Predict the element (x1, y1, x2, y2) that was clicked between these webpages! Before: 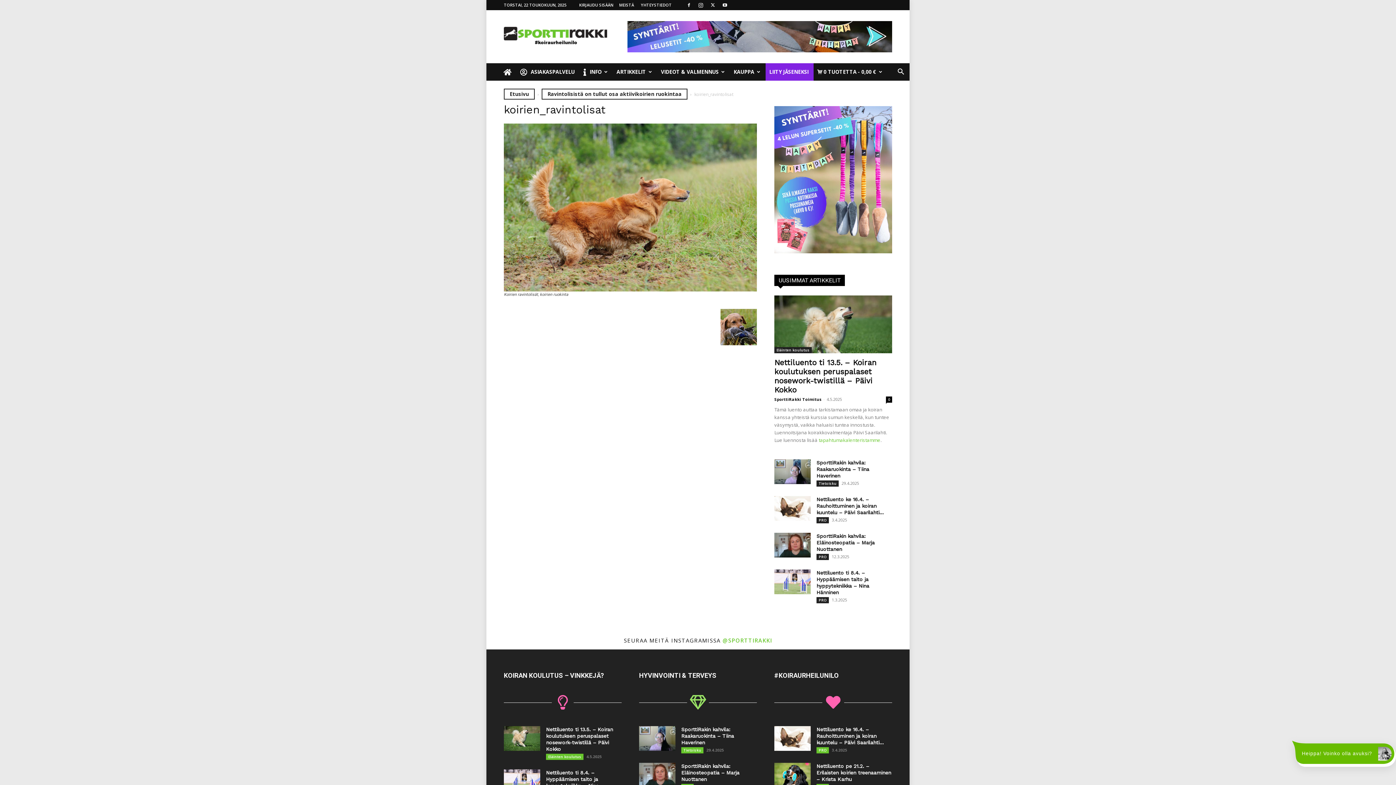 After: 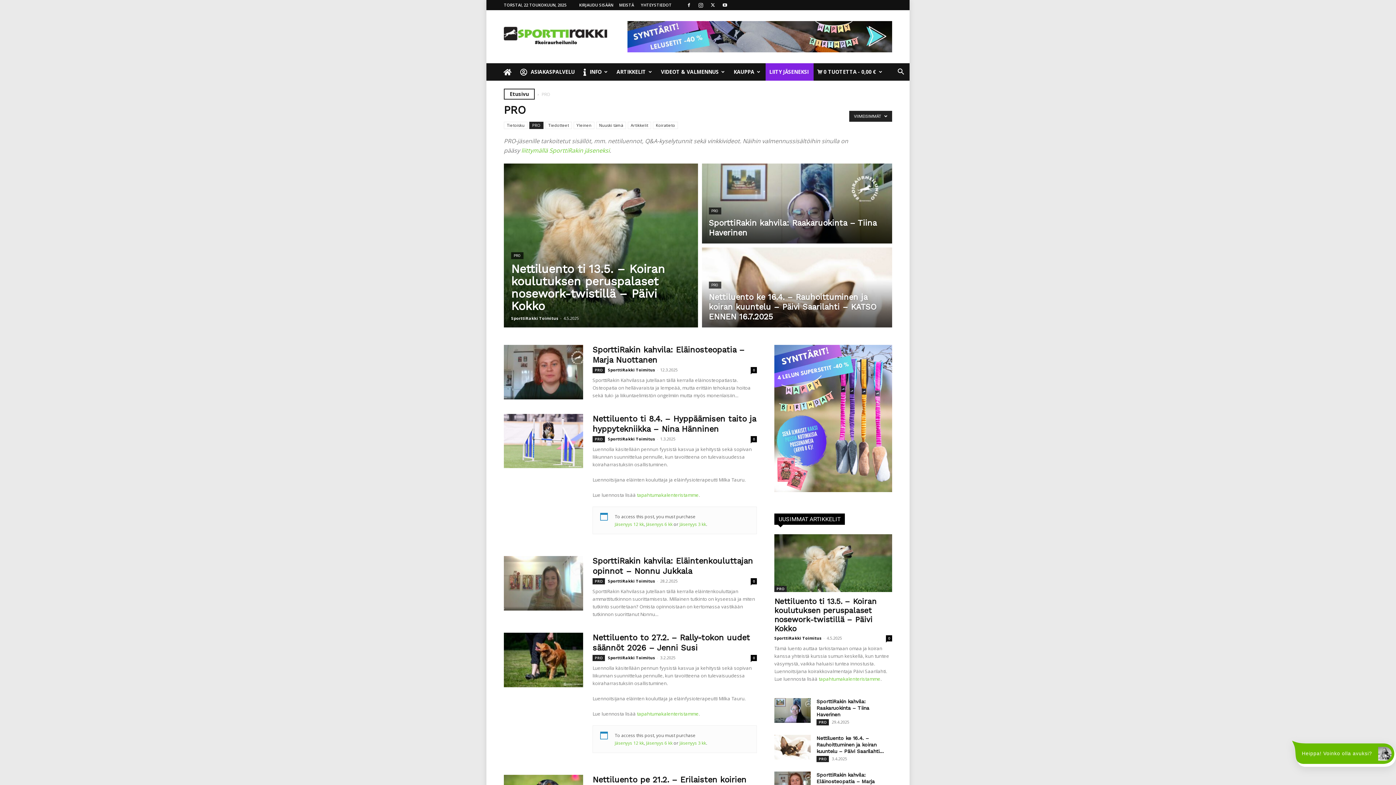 Action: label: PRO bbox: (816, 554, 829, 560)